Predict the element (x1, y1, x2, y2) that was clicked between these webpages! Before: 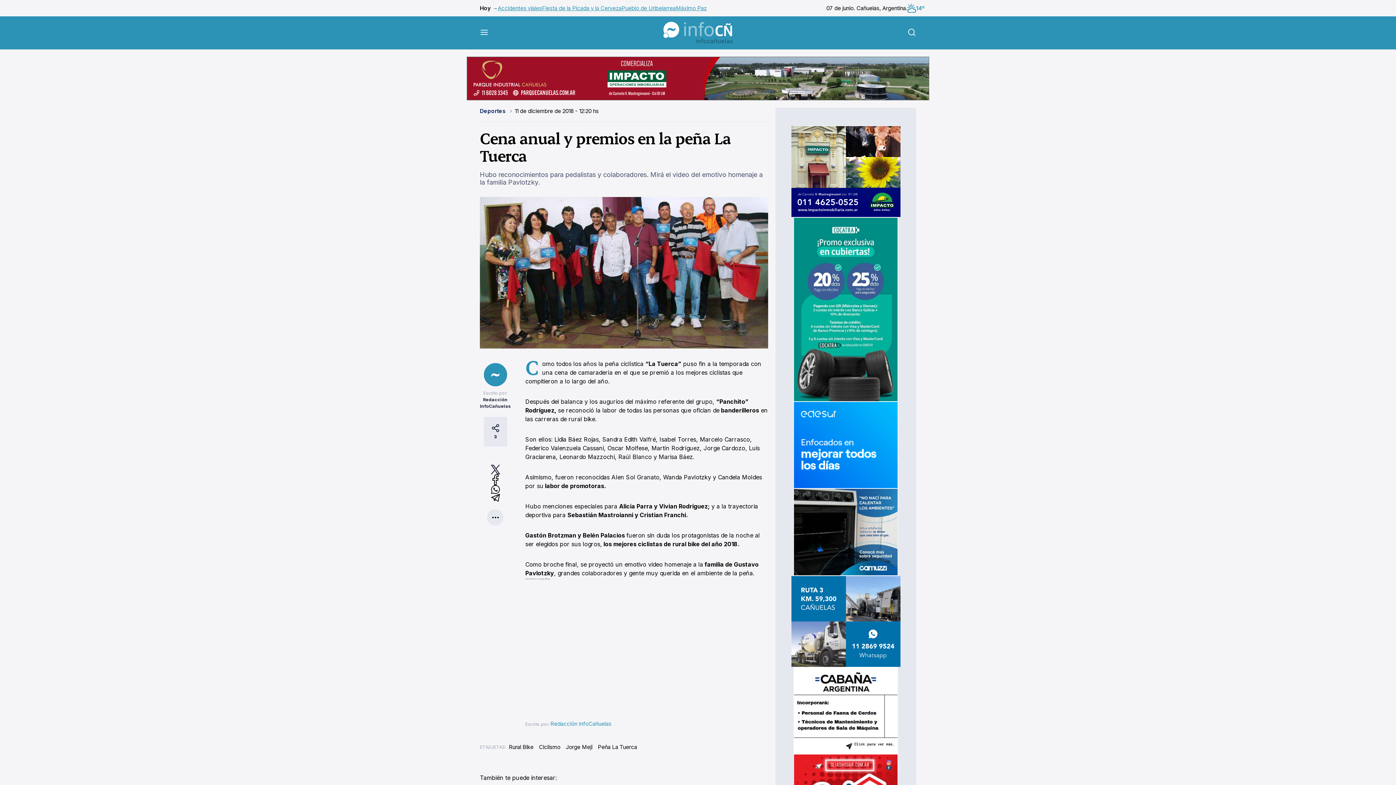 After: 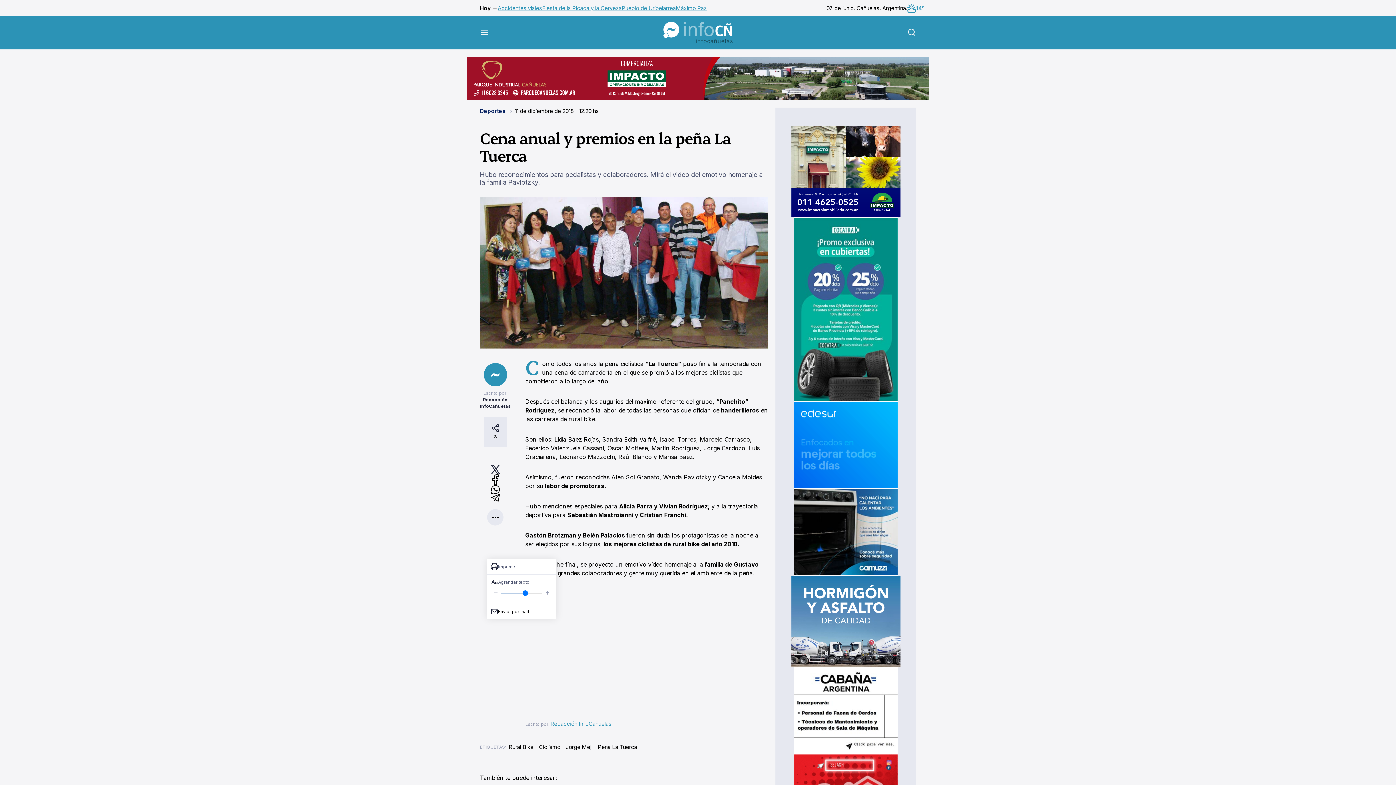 Action: bbox: (487, 509, 503, 525)